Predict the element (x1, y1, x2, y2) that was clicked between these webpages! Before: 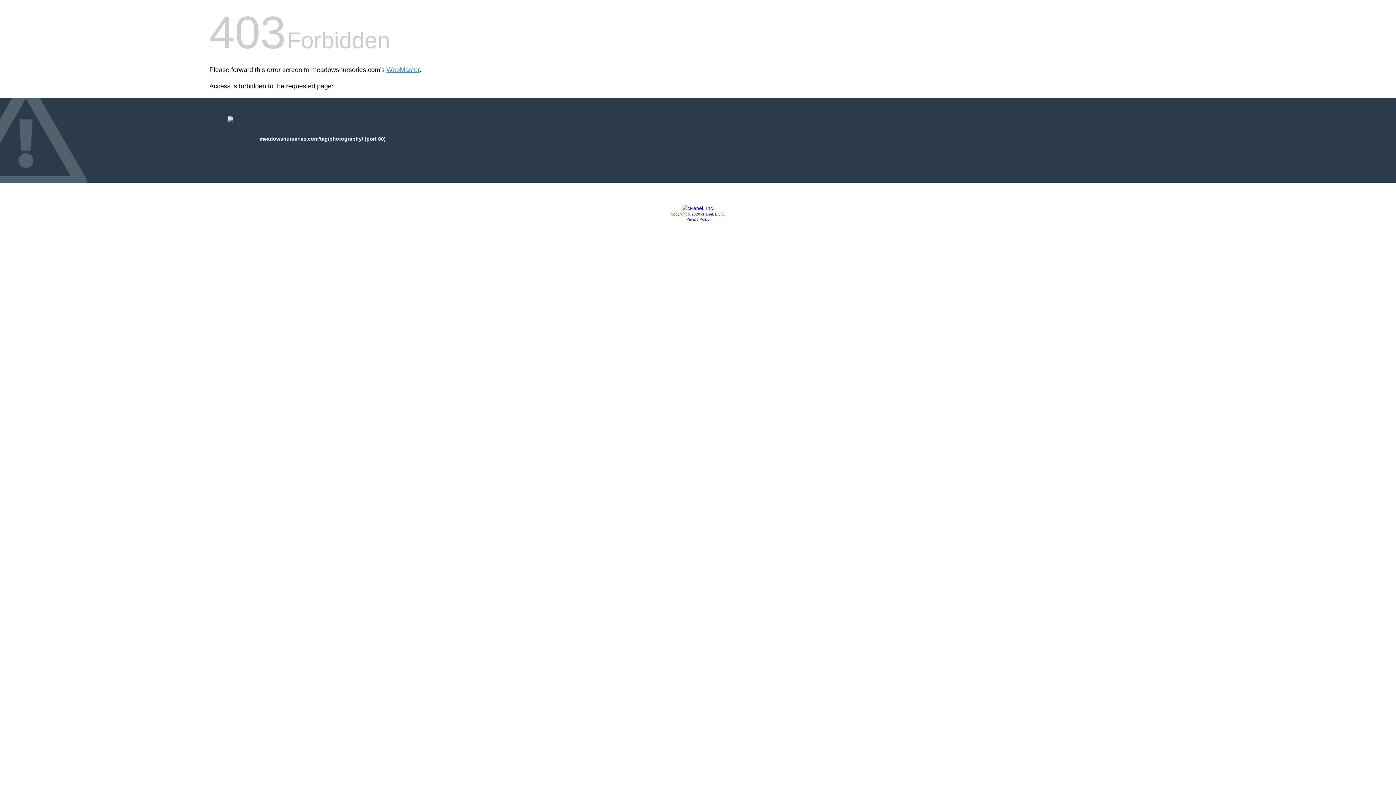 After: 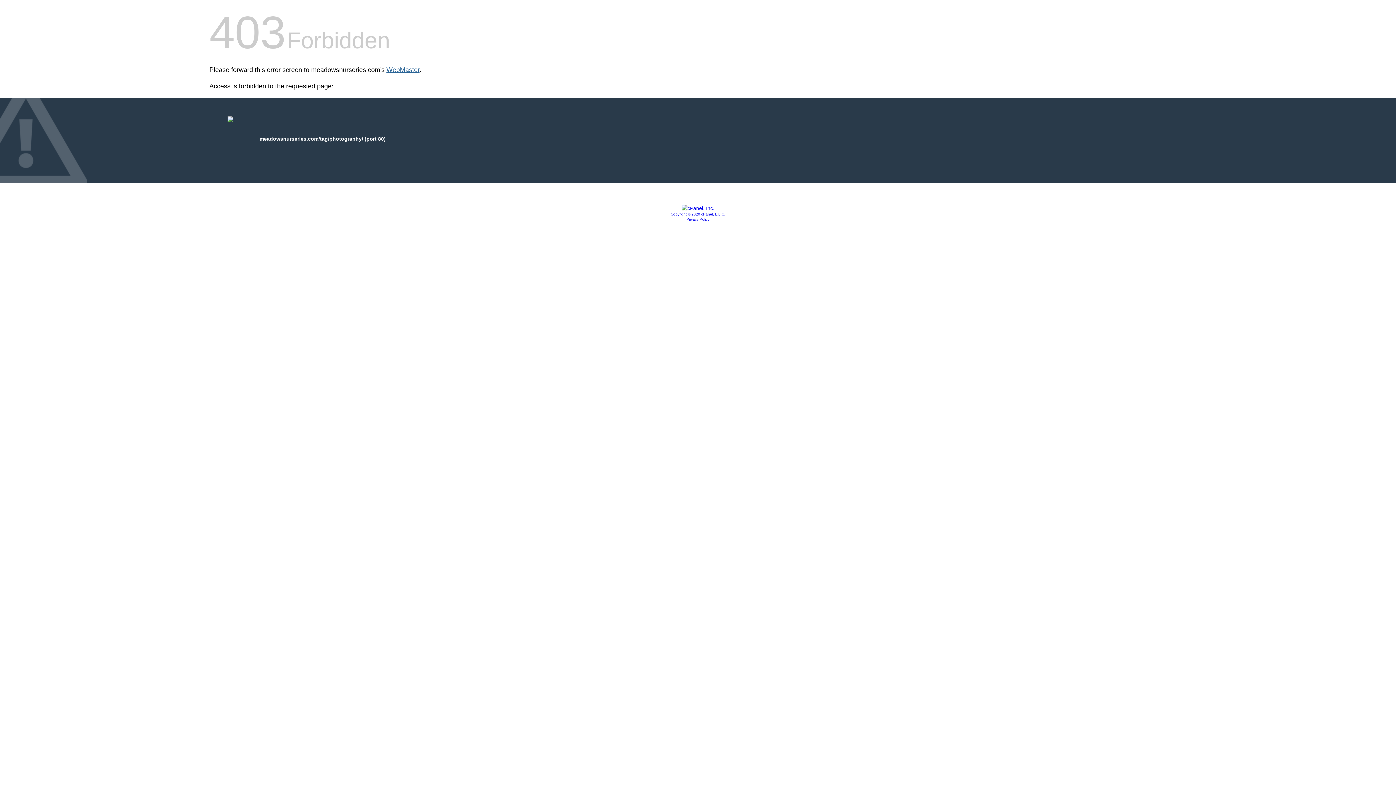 Action: label: WebMaster bbox: (386, 66, 419, 73)